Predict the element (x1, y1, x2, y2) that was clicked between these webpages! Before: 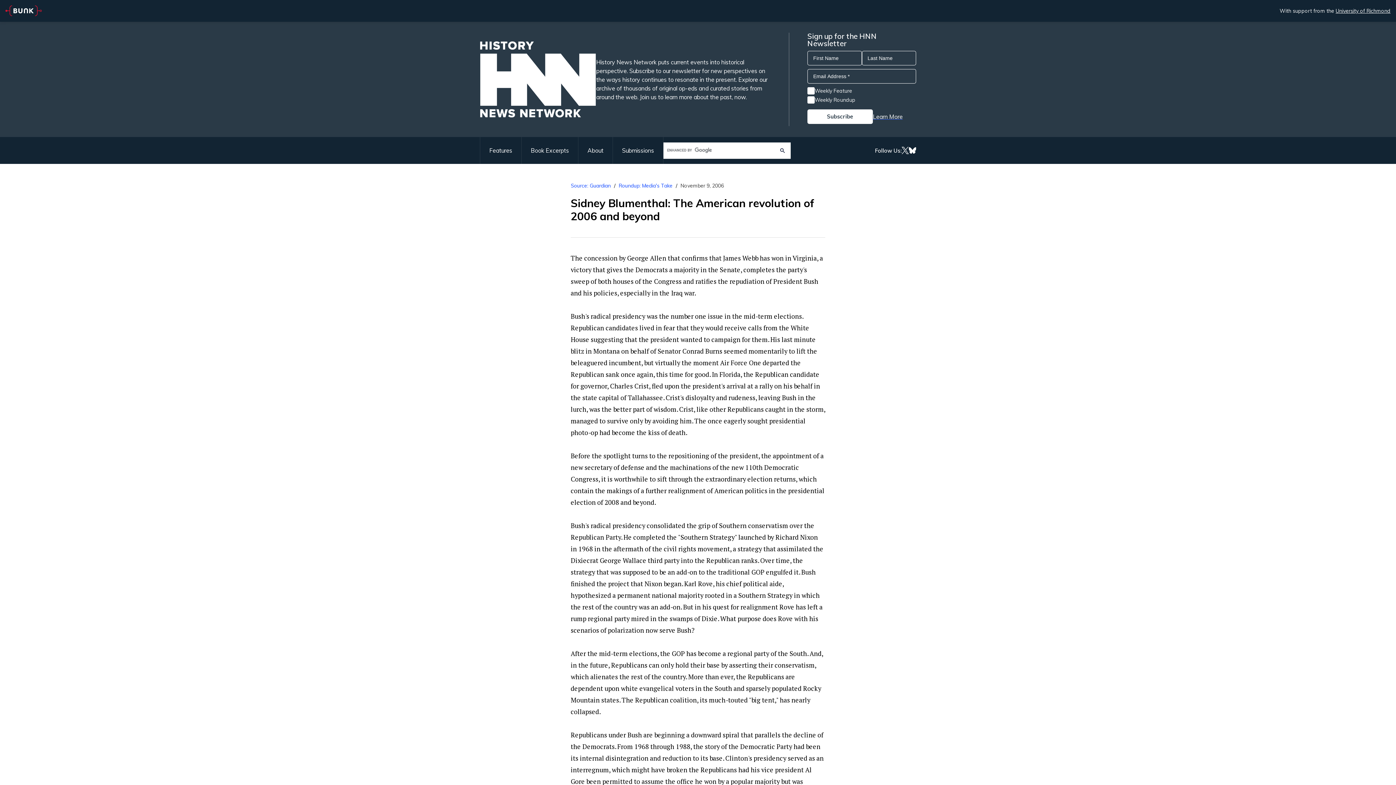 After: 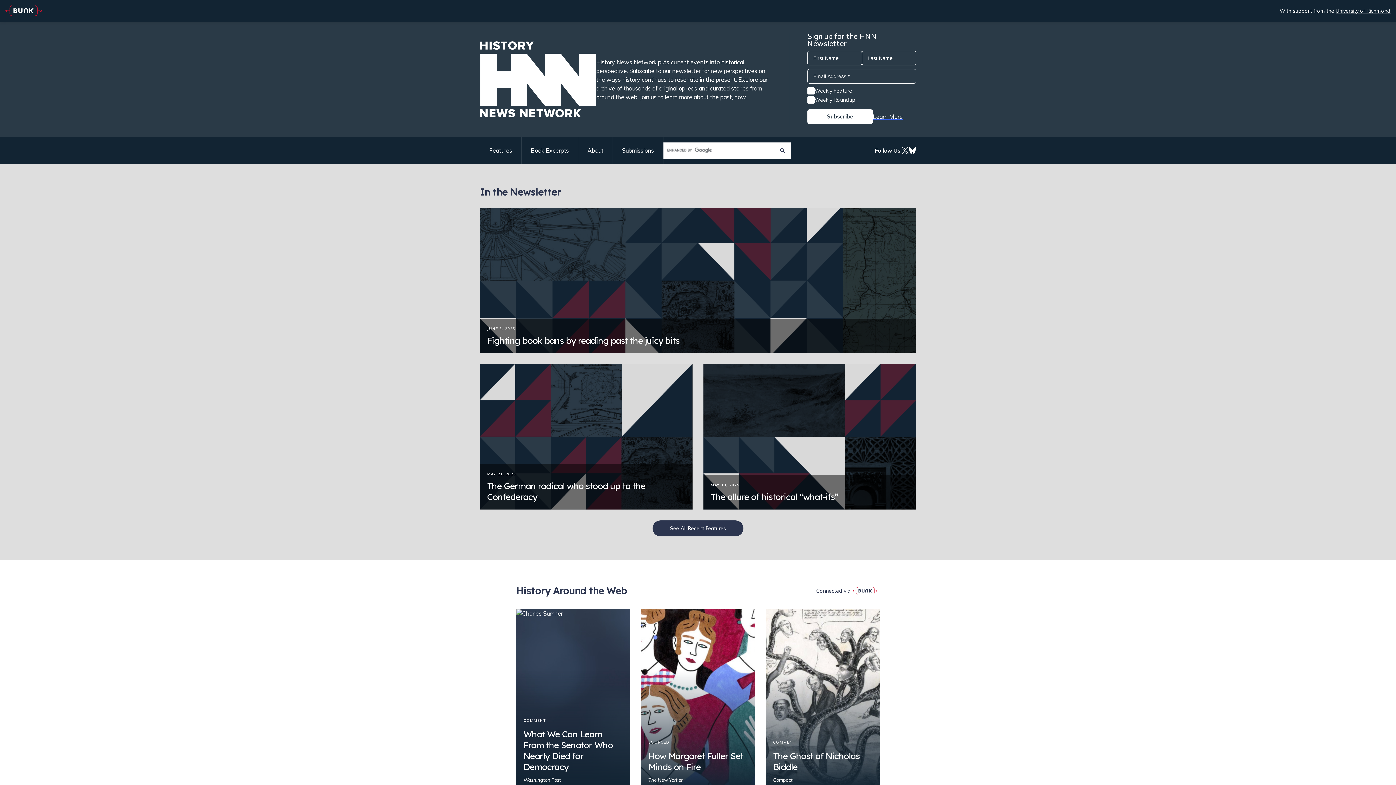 Action: bbox: (480, 41, 596, 117)